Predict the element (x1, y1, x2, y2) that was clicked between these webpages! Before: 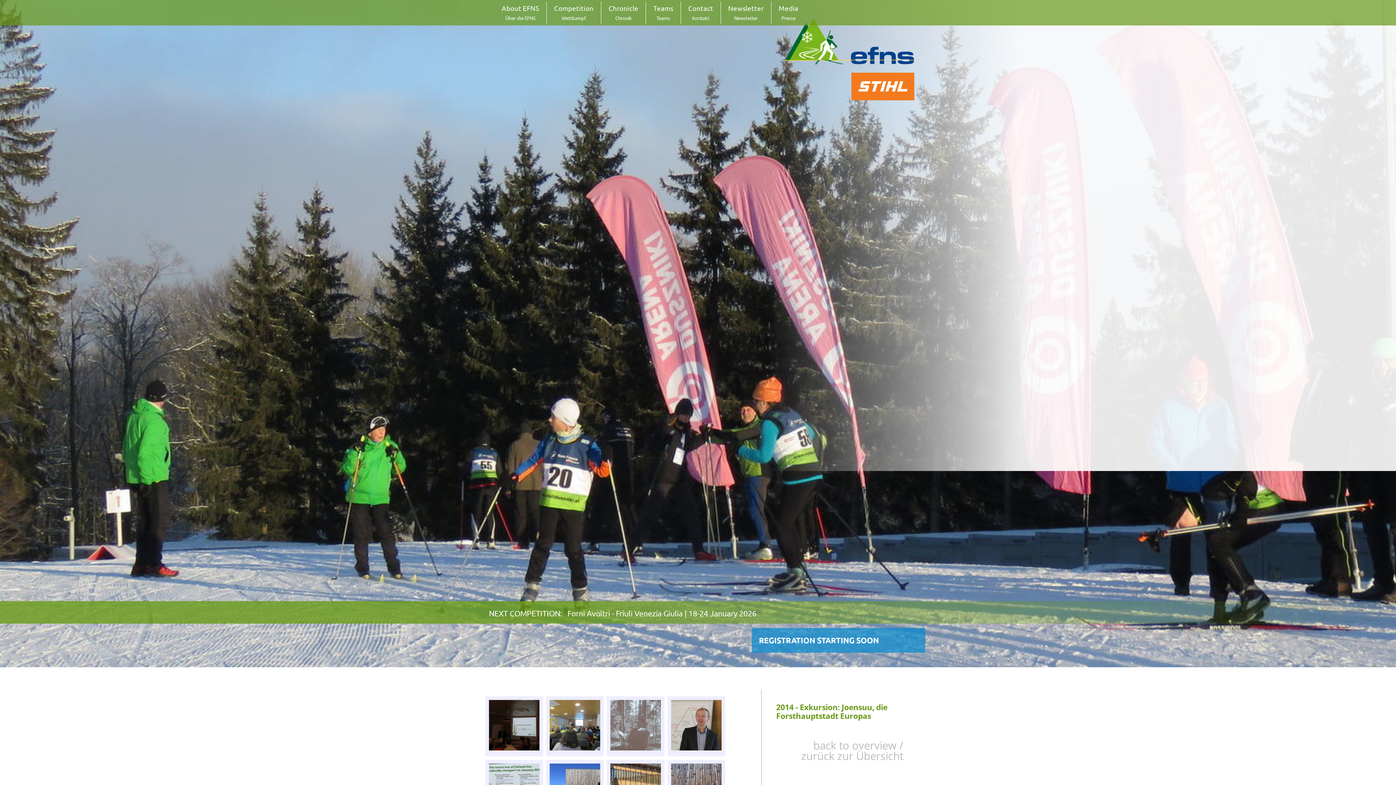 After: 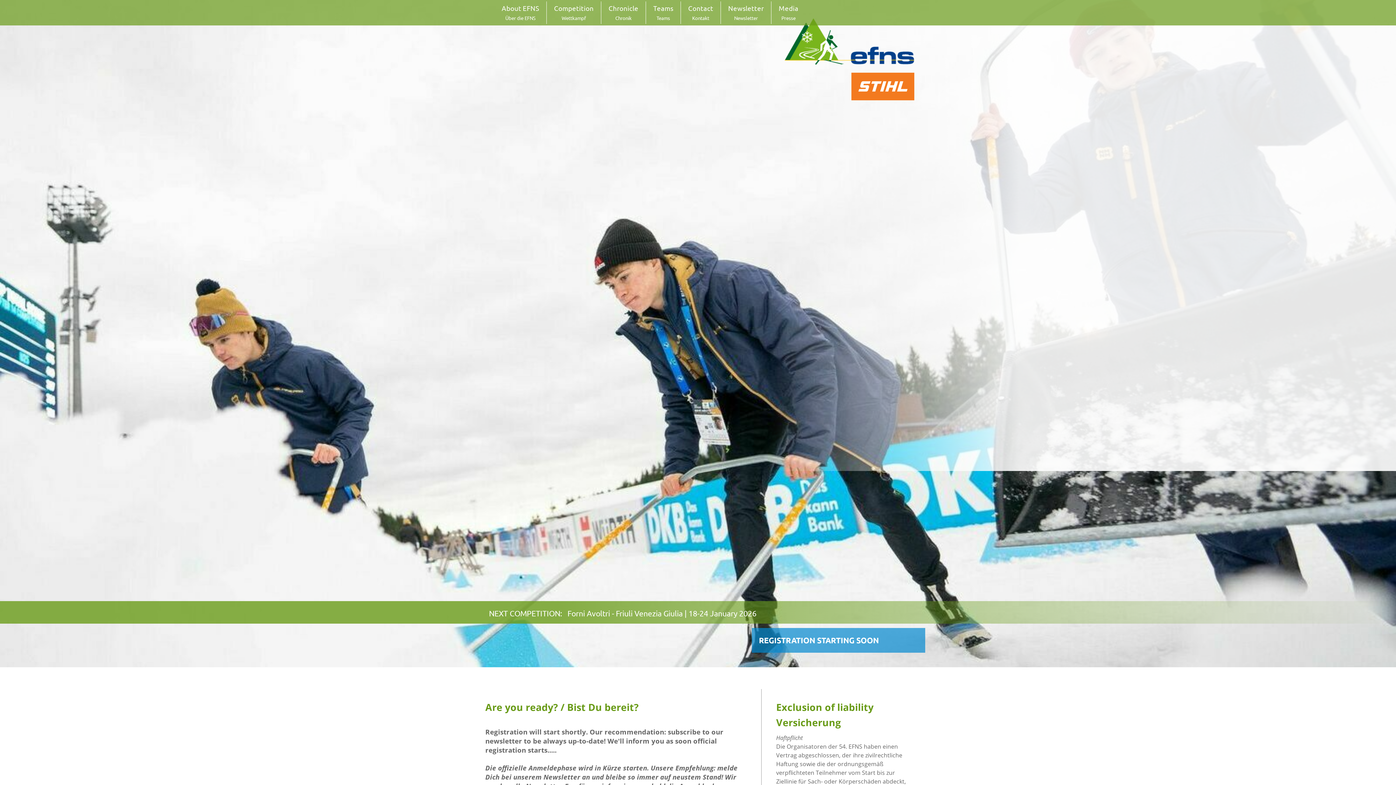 Action: bbox: (546, 1, 601, 24) label: Competition
Wettkampf